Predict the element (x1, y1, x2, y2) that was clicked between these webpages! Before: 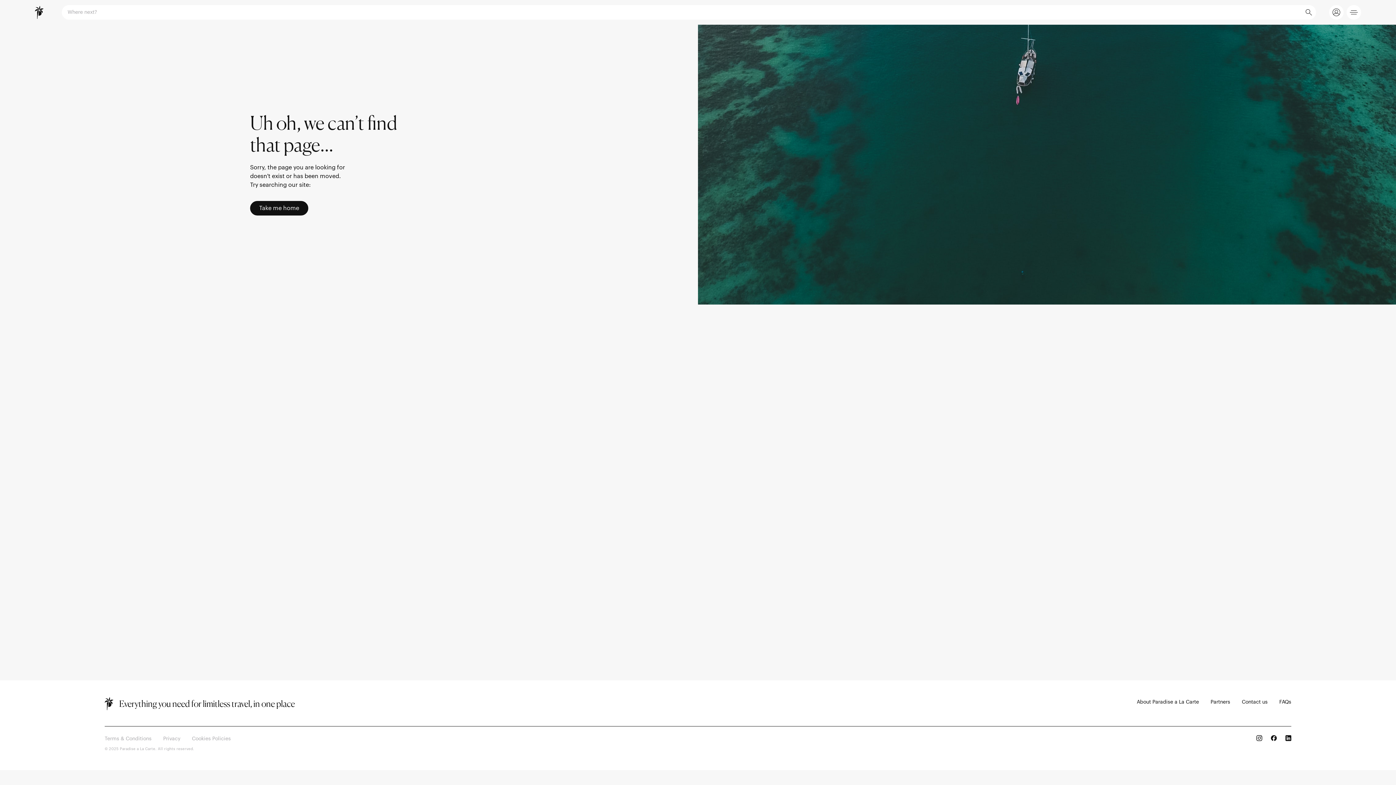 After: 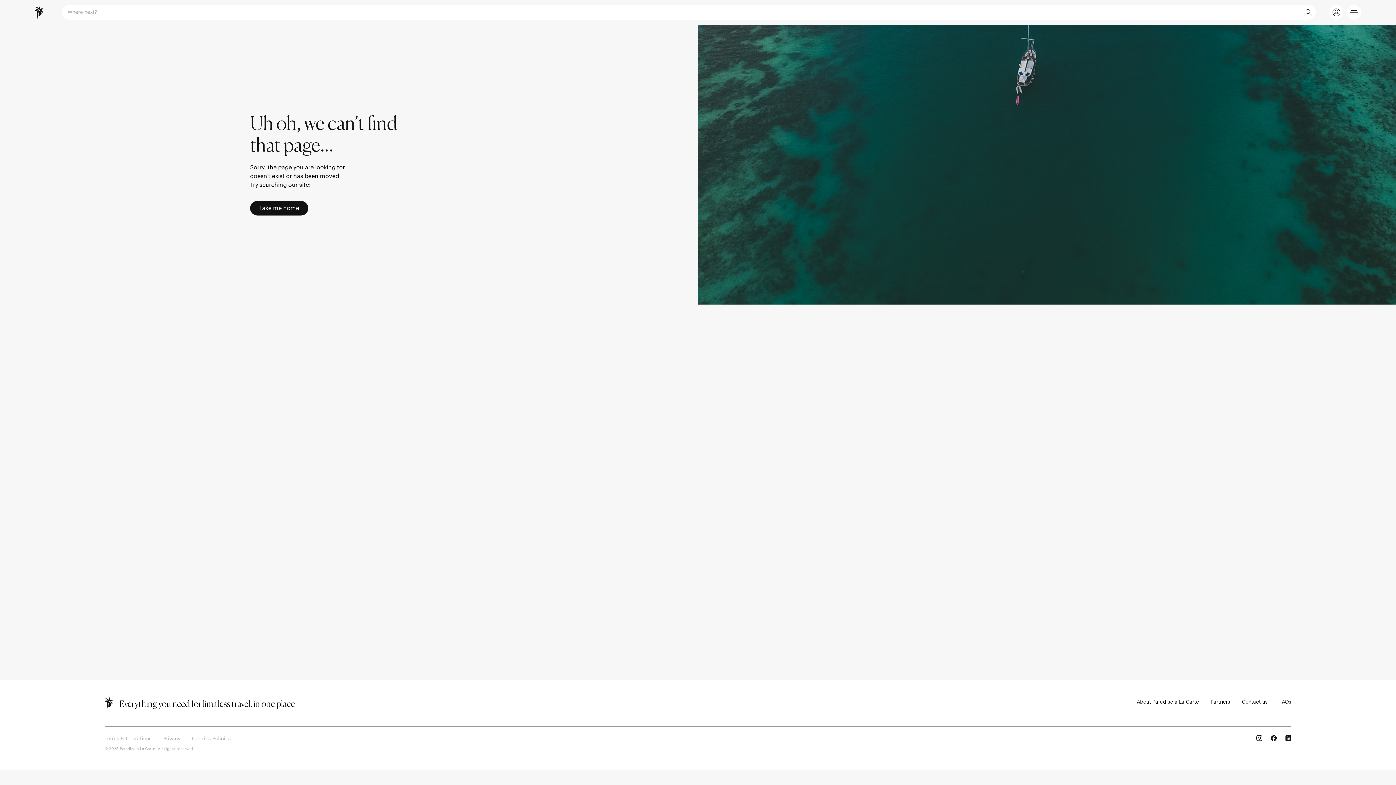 Action: bbox: (1285, 735, 1291, 741)